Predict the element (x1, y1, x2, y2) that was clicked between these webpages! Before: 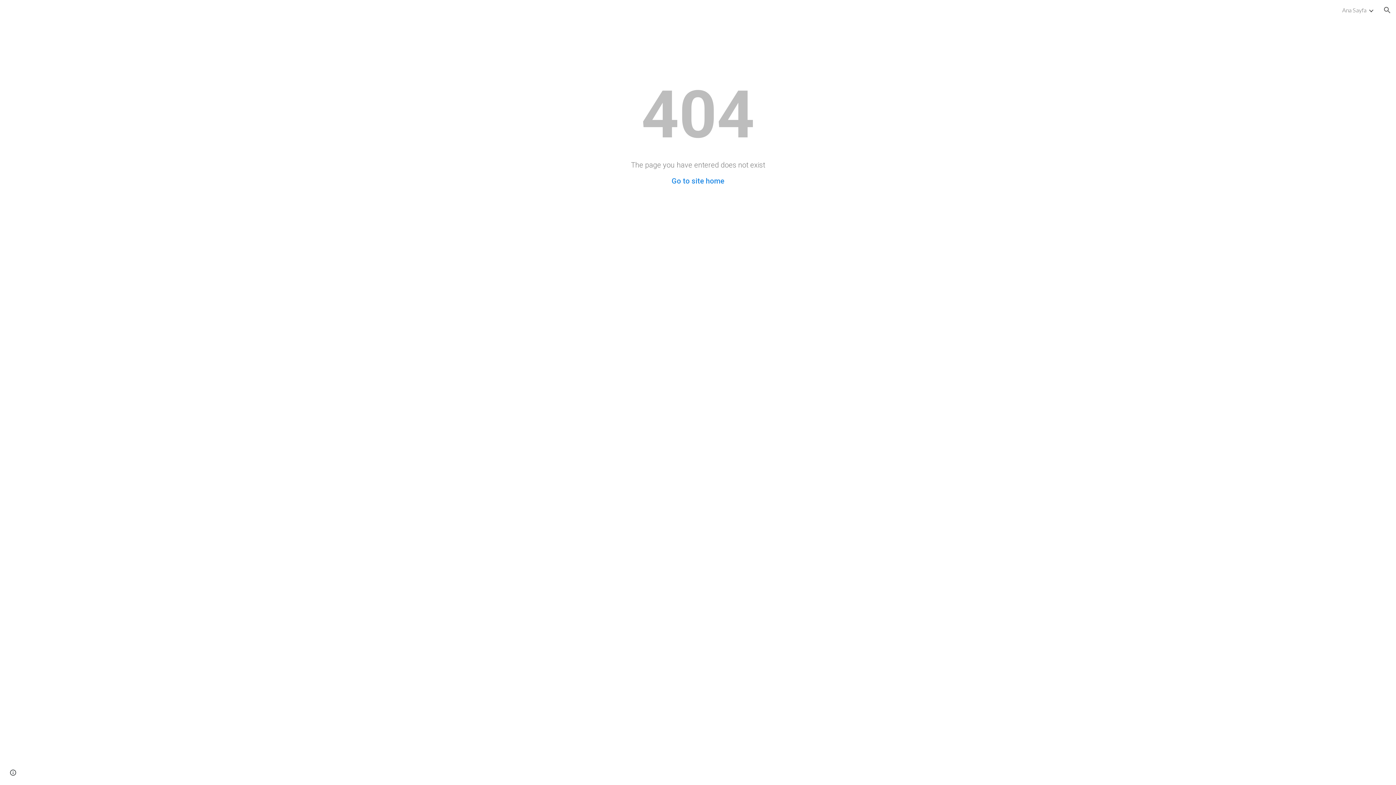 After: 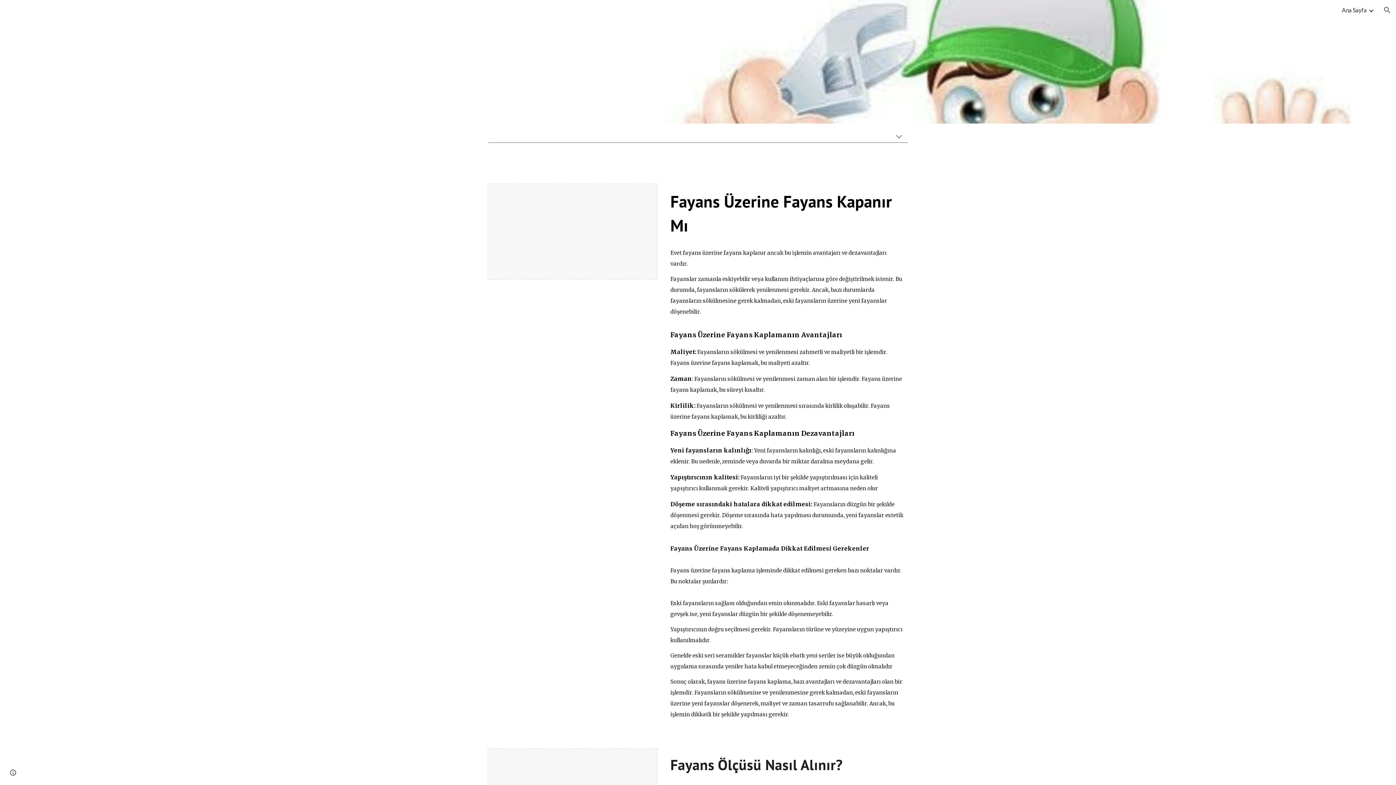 Action: label: Ana Sayfa bbox: (1342, 6, 1366, 13)